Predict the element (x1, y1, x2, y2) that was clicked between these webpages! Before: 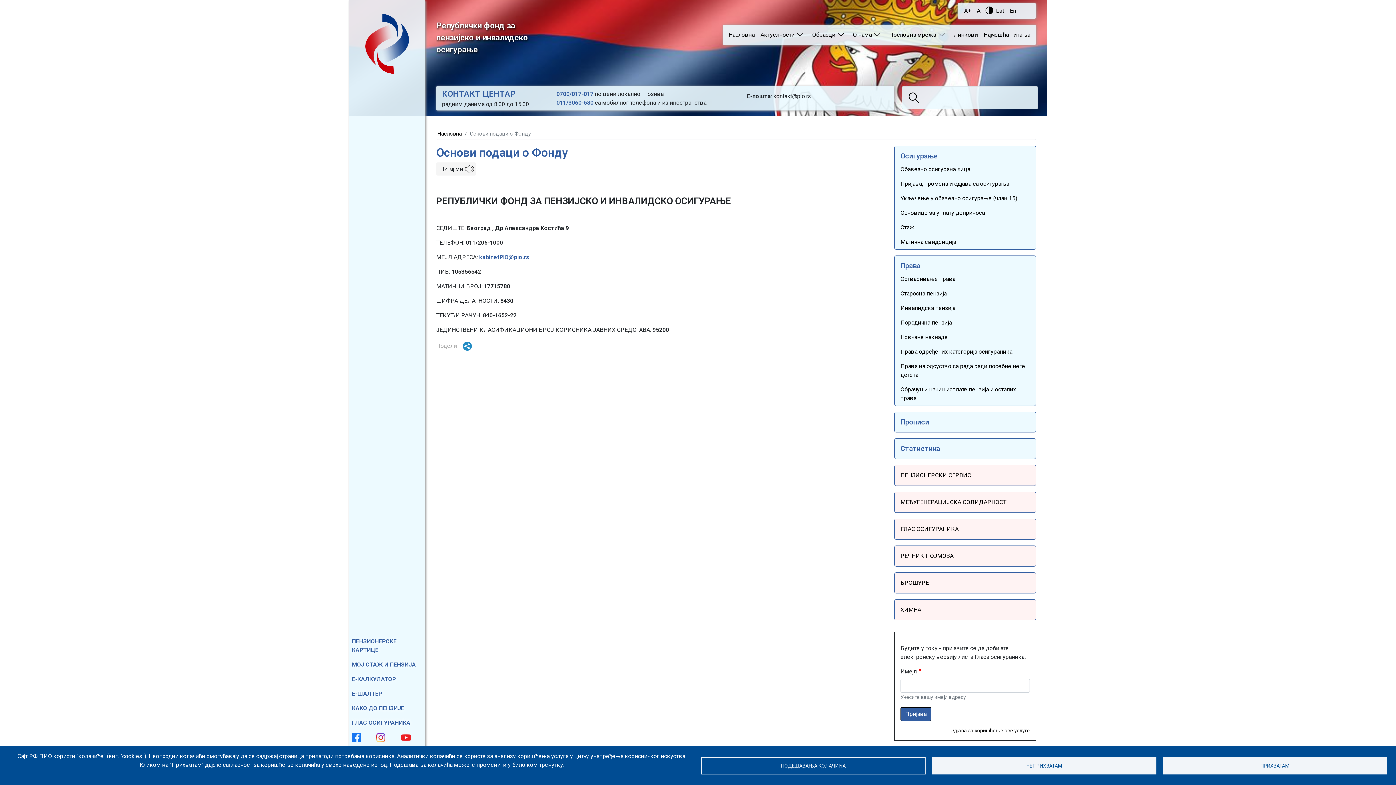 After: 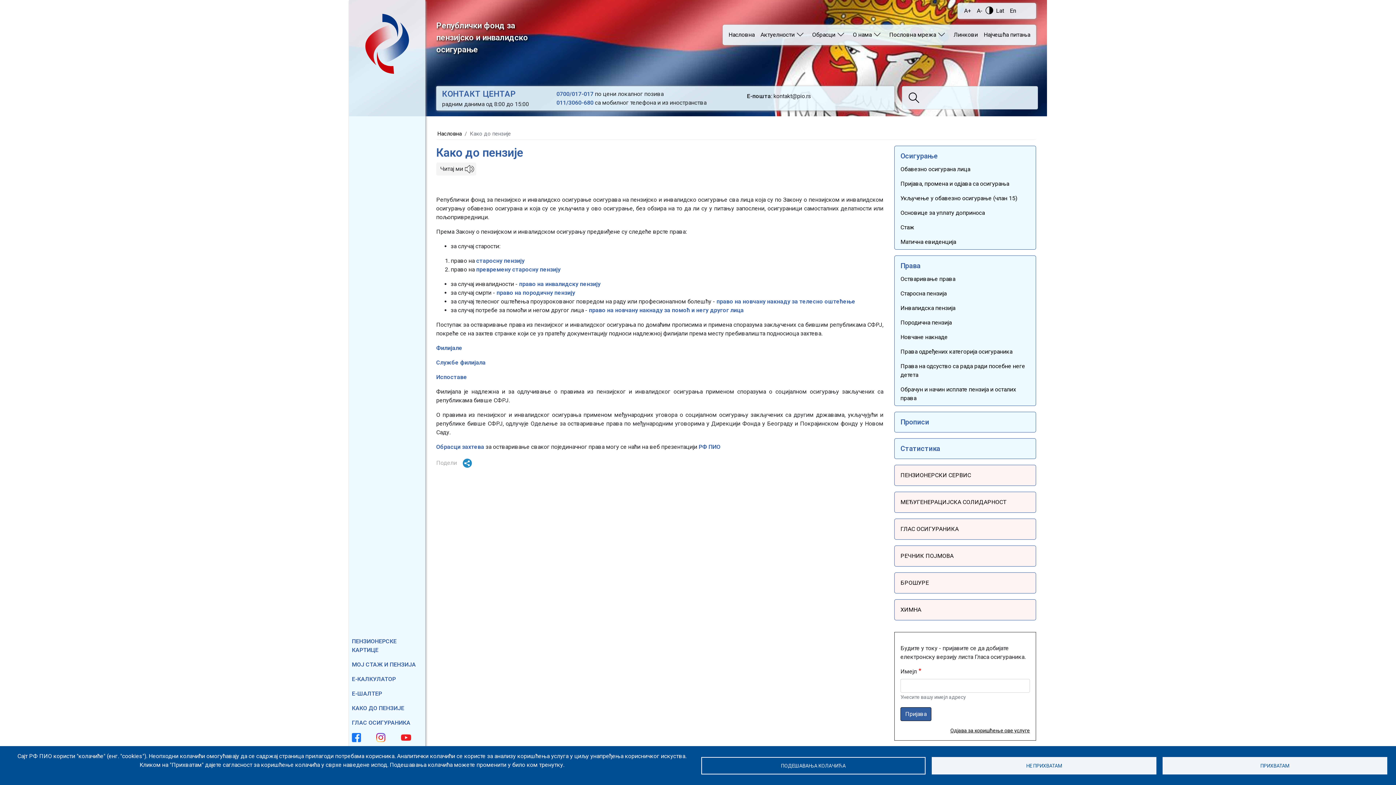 Action: label: КАКО ДО ПЕНЗИЈЕ bbox: (349, 701, 425, 715)